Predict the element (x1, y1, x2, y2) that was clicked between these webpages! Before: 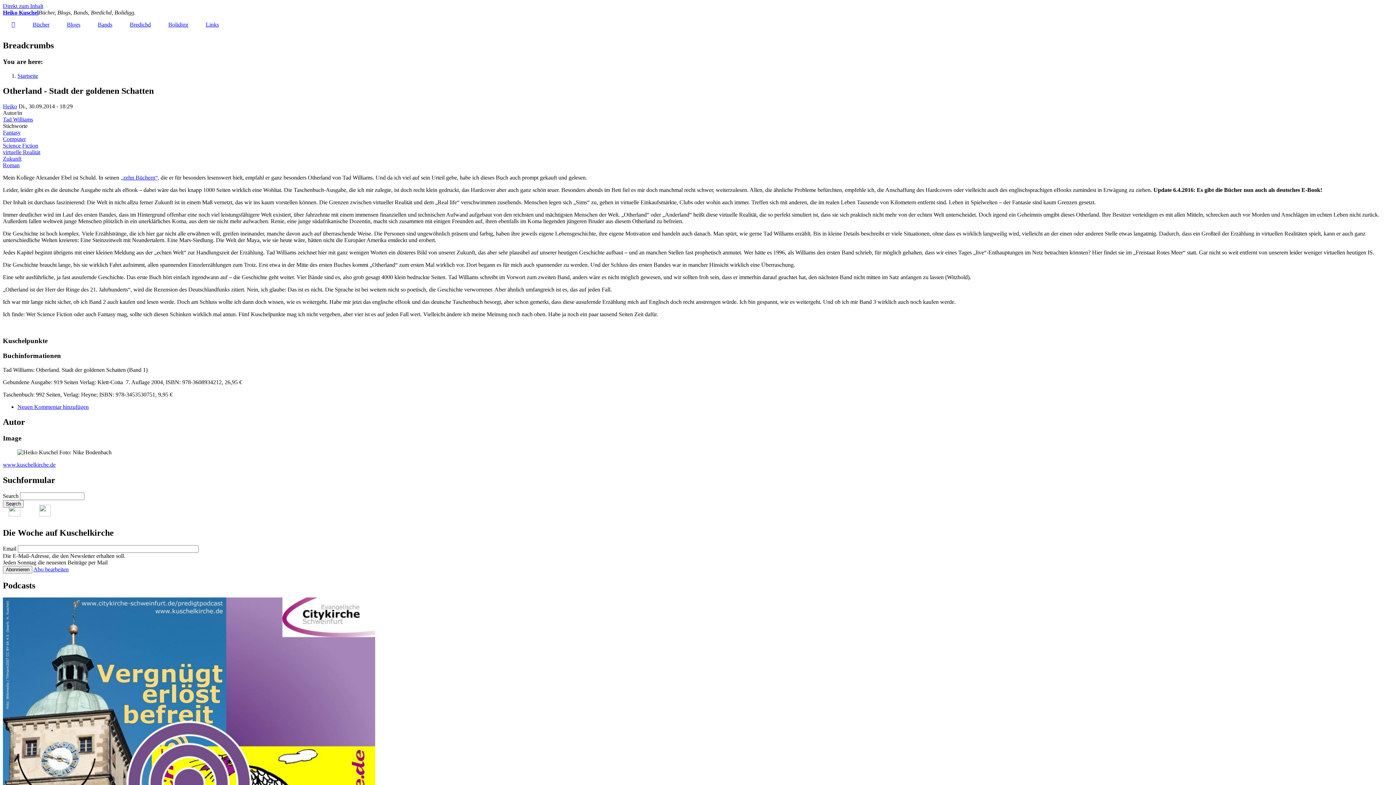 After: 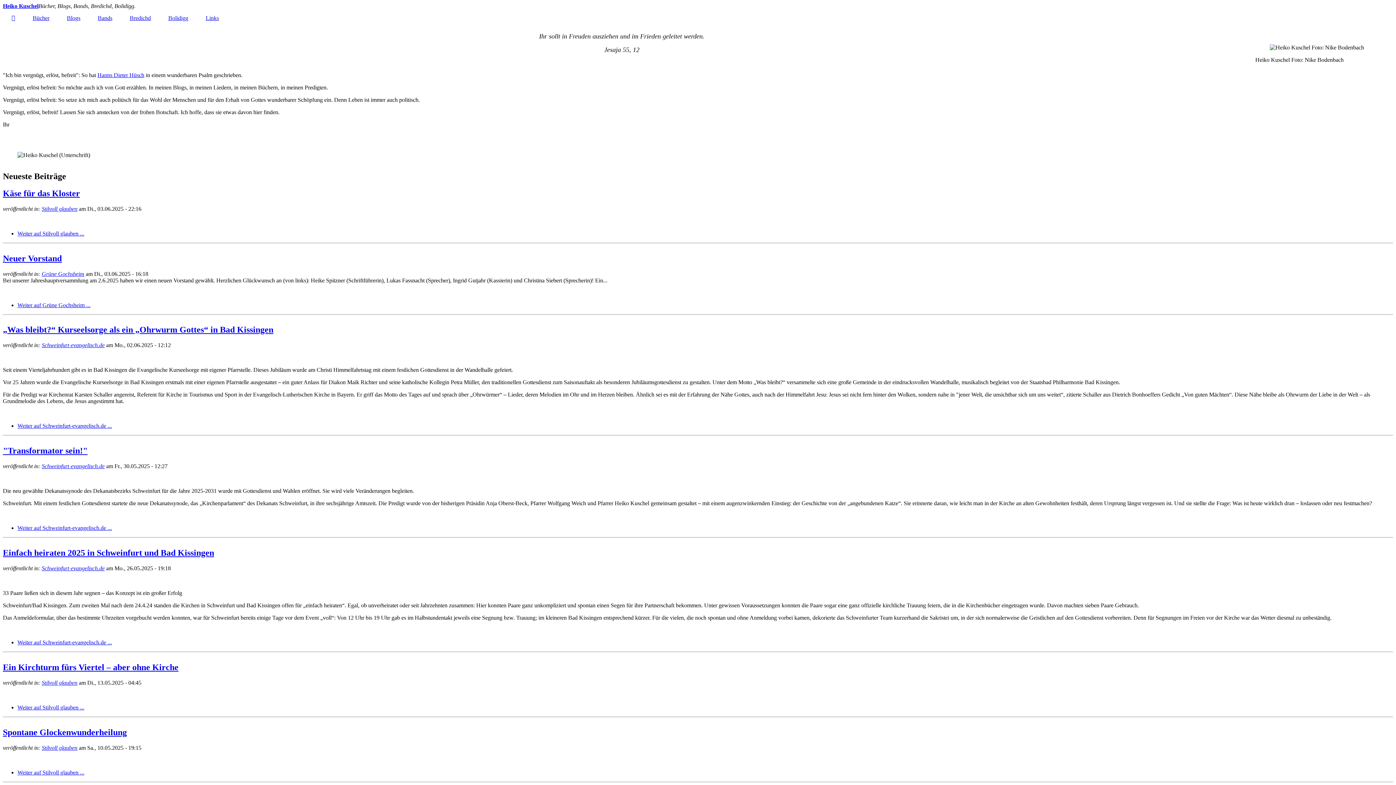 Action: label: Heiko Kuschel bbox: (2, 9, 38, 15)